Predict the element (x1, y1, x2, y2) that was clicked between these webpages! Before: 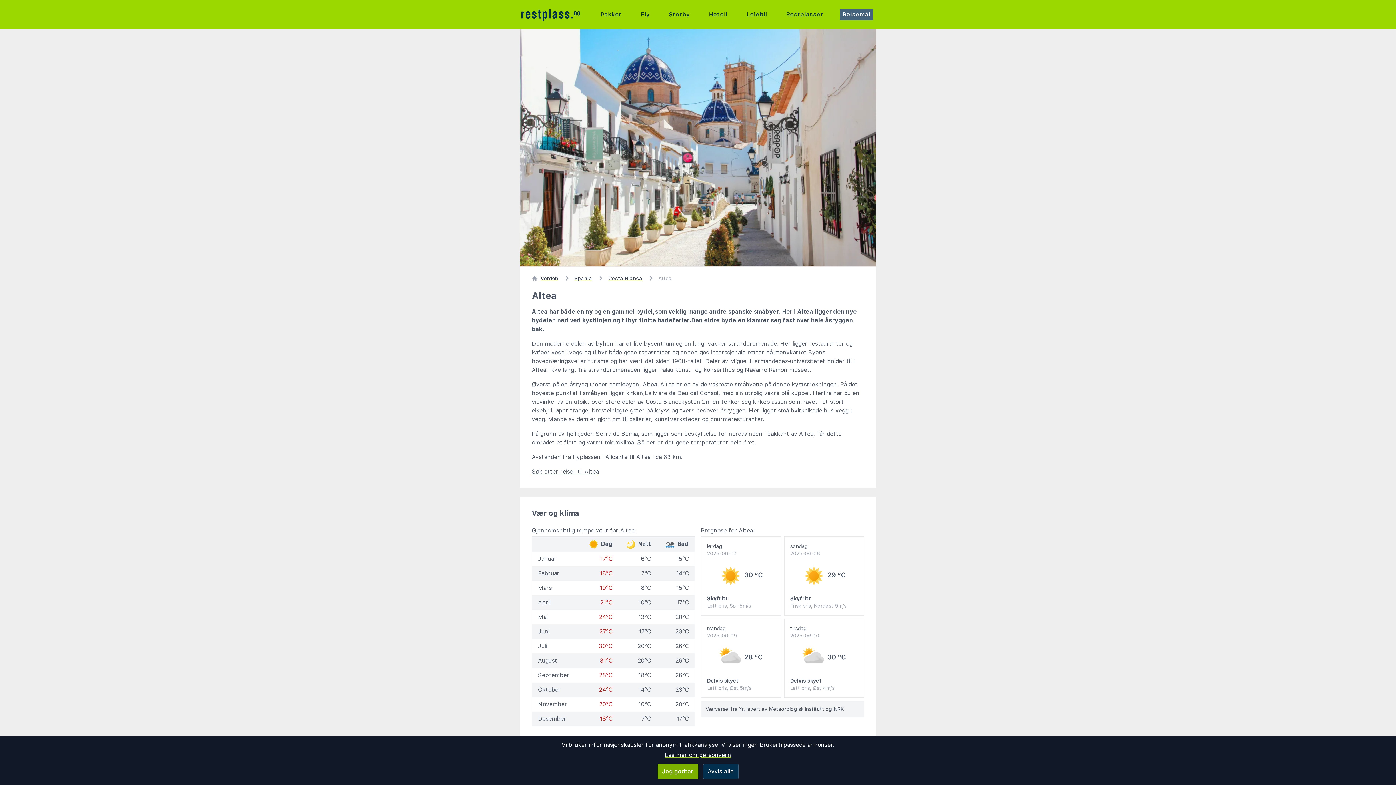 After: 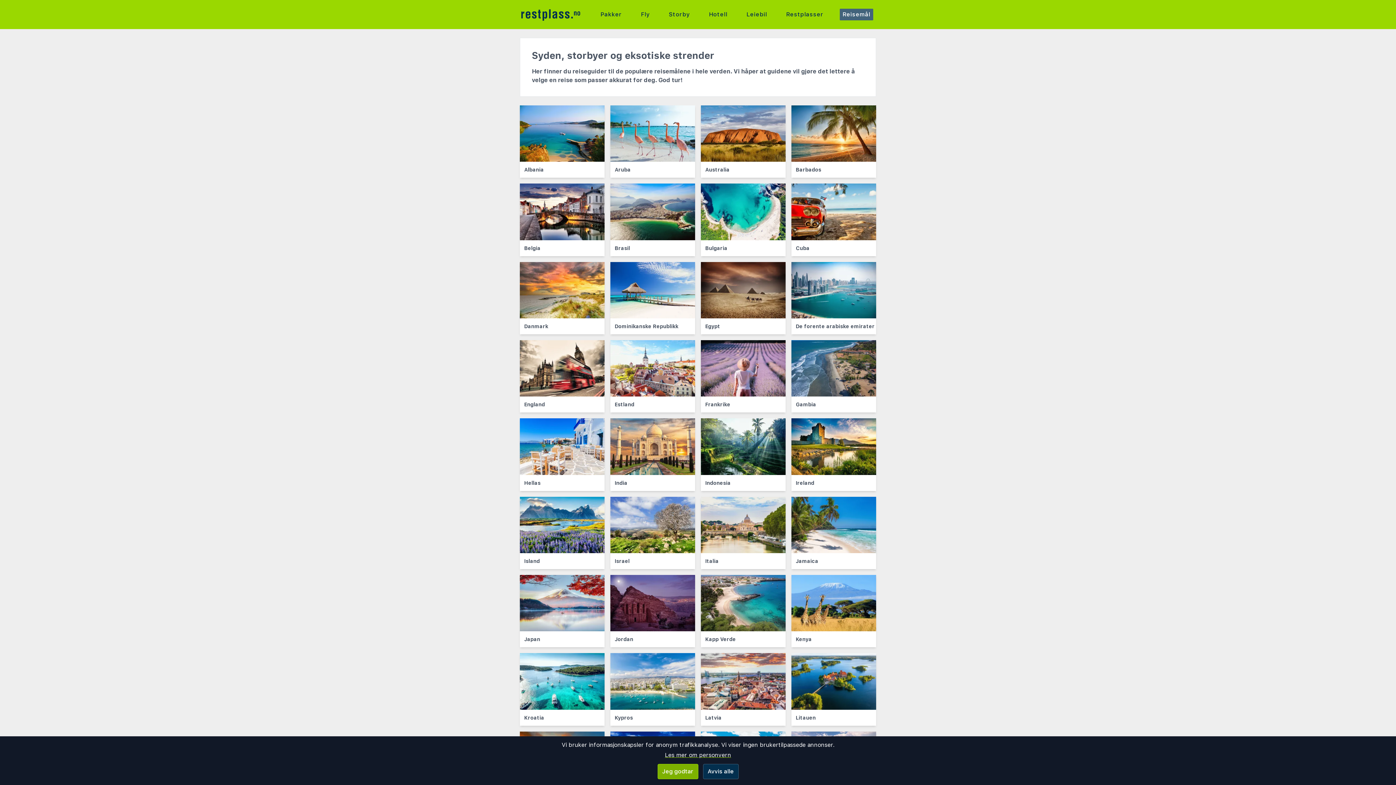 Action: bbox: (839, 8, 873, 20) label: Reisemål